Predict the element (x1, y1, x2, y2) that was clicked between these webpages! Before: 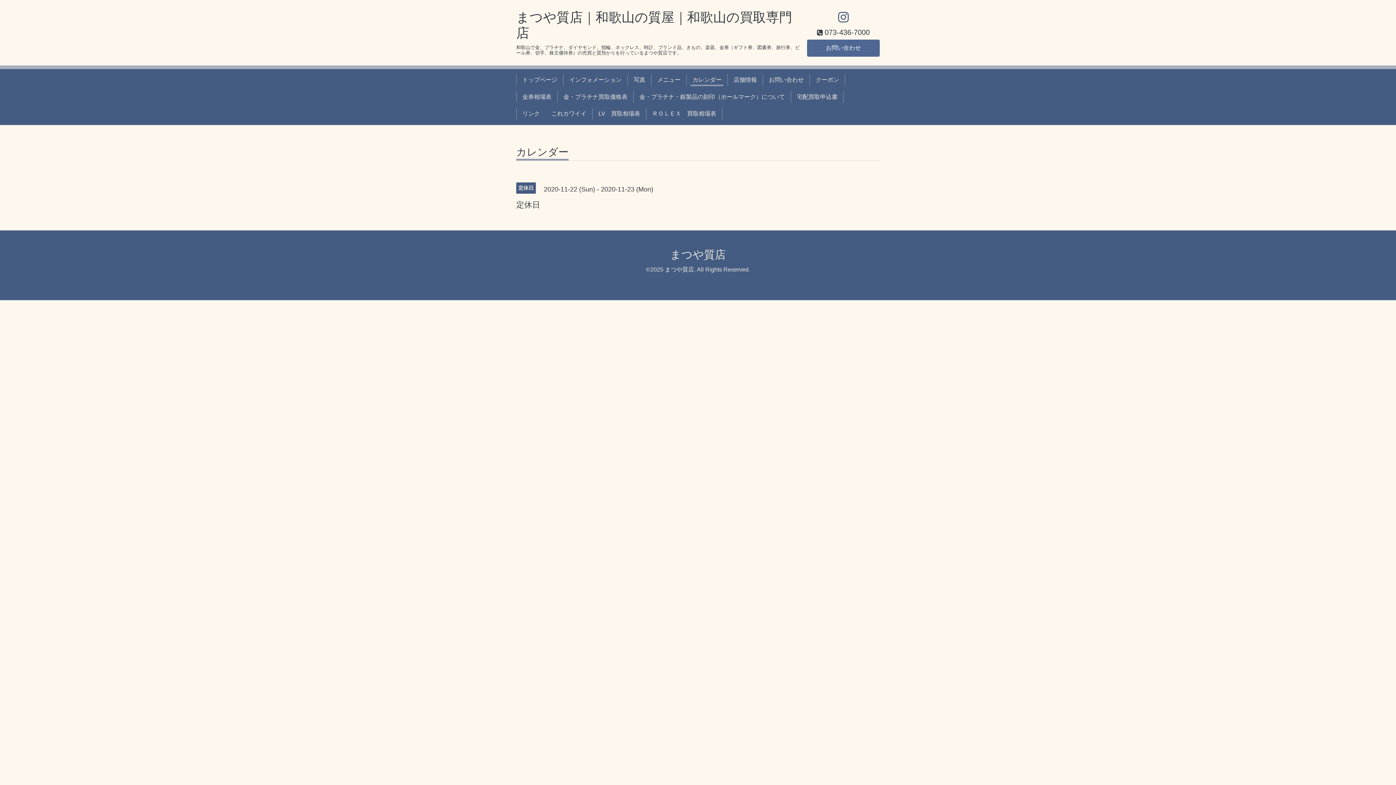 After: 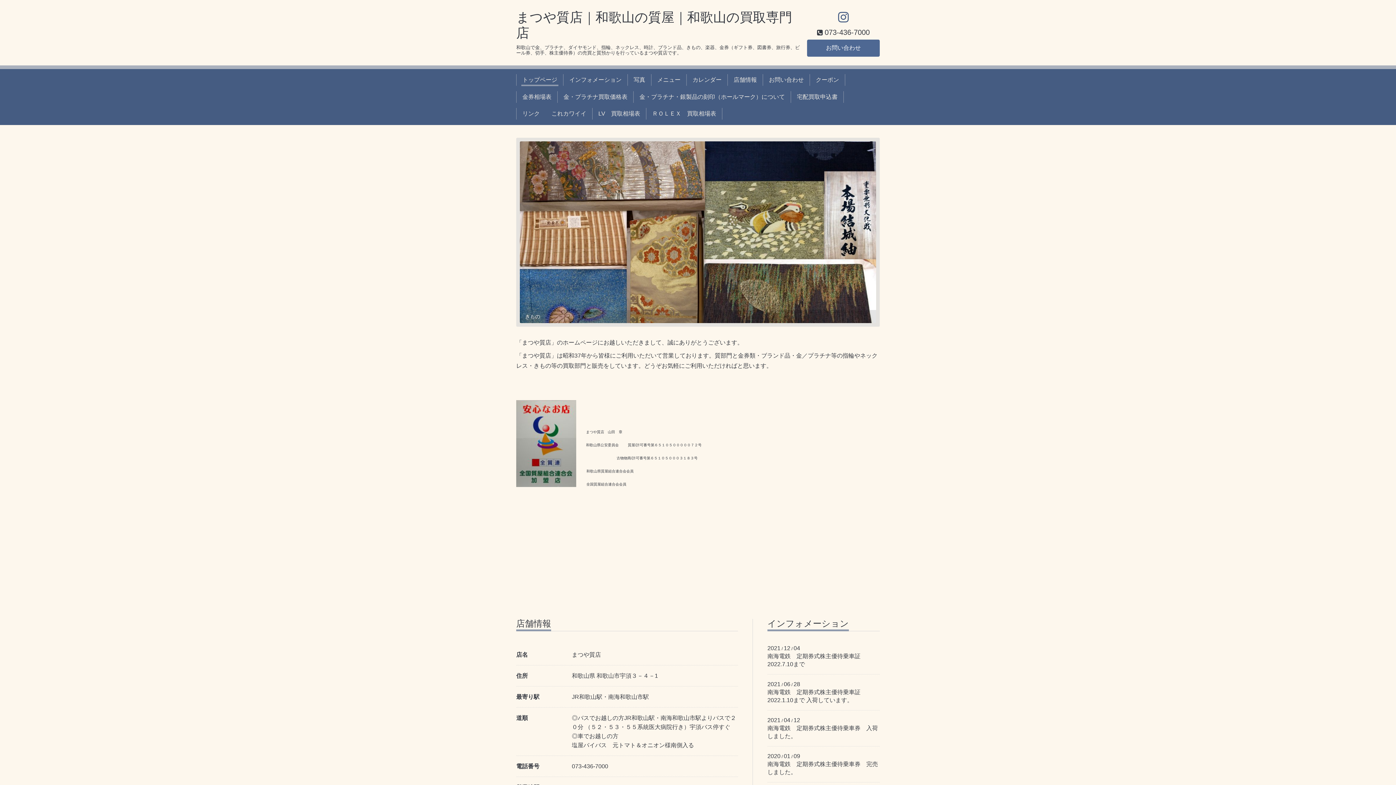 Action: label: まつや質店 bbox: (665, 266, 694, 272)